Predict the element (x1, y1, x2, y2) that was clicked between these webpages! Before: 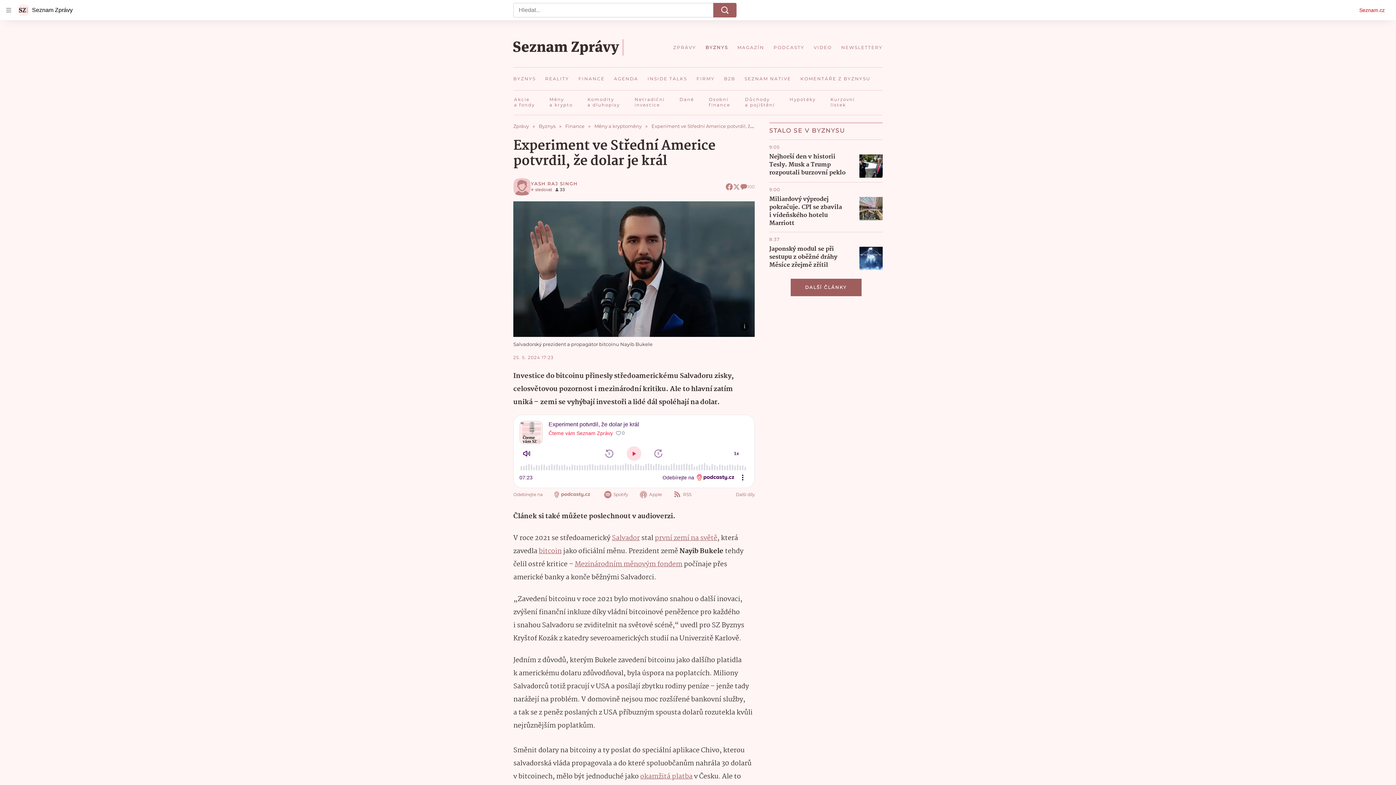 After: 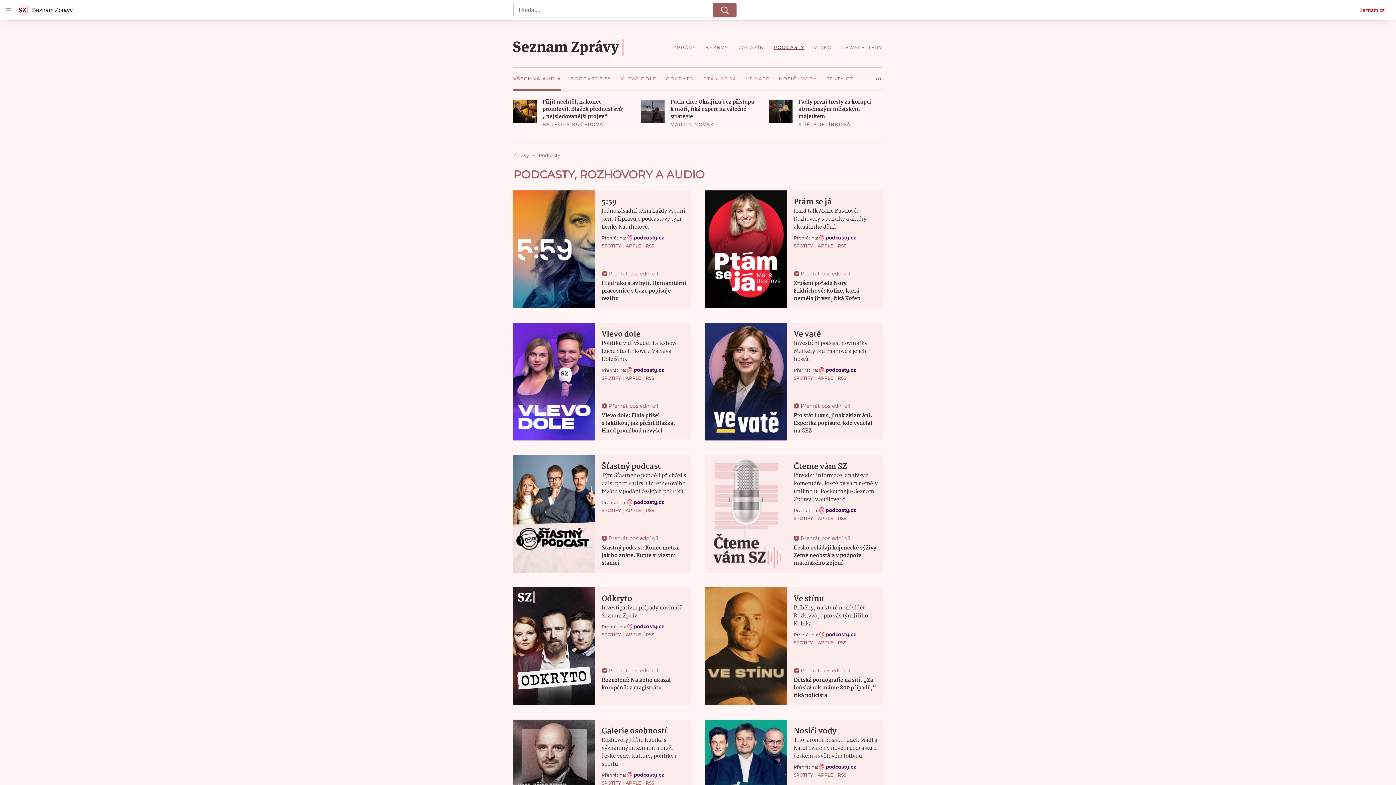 Action: bbox: (769, 39, 809, 55) label: PODCASTY